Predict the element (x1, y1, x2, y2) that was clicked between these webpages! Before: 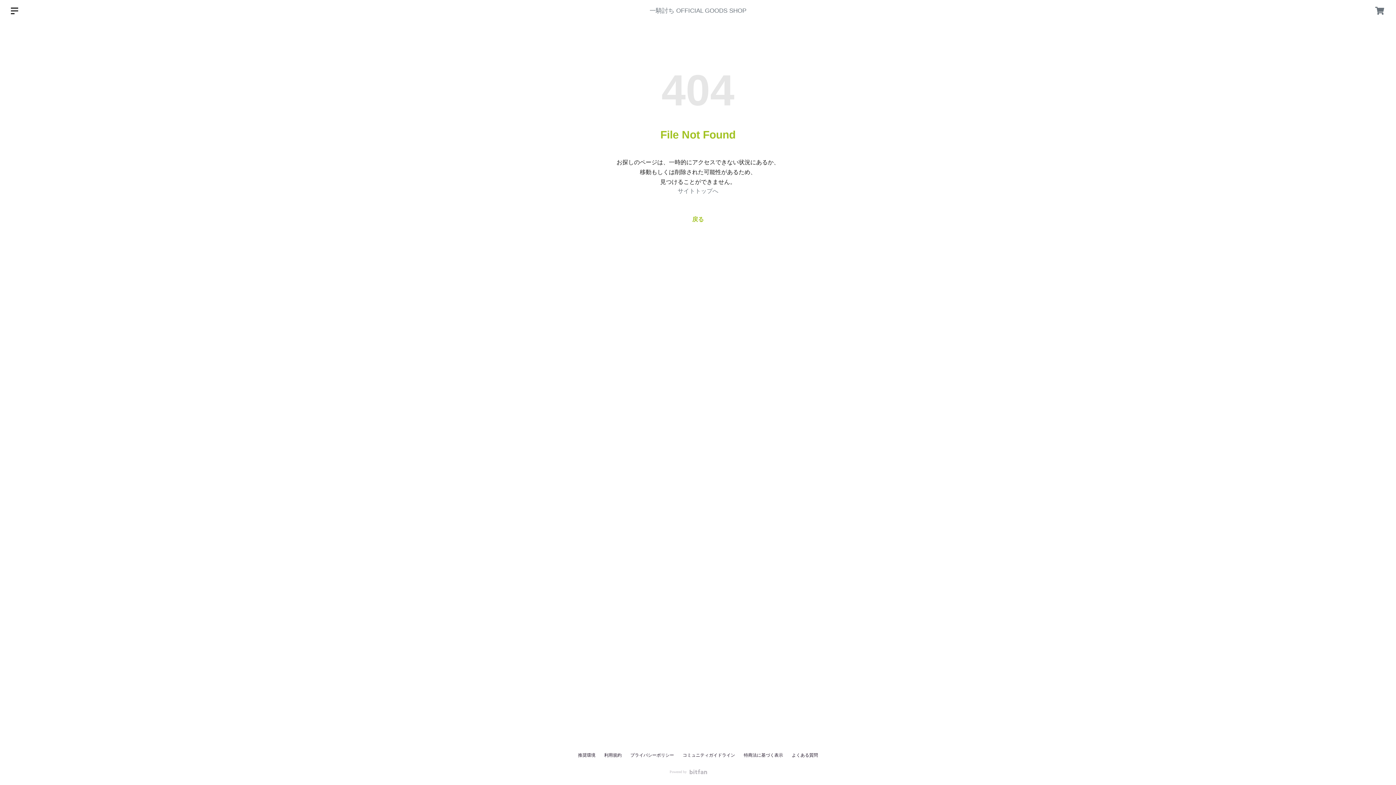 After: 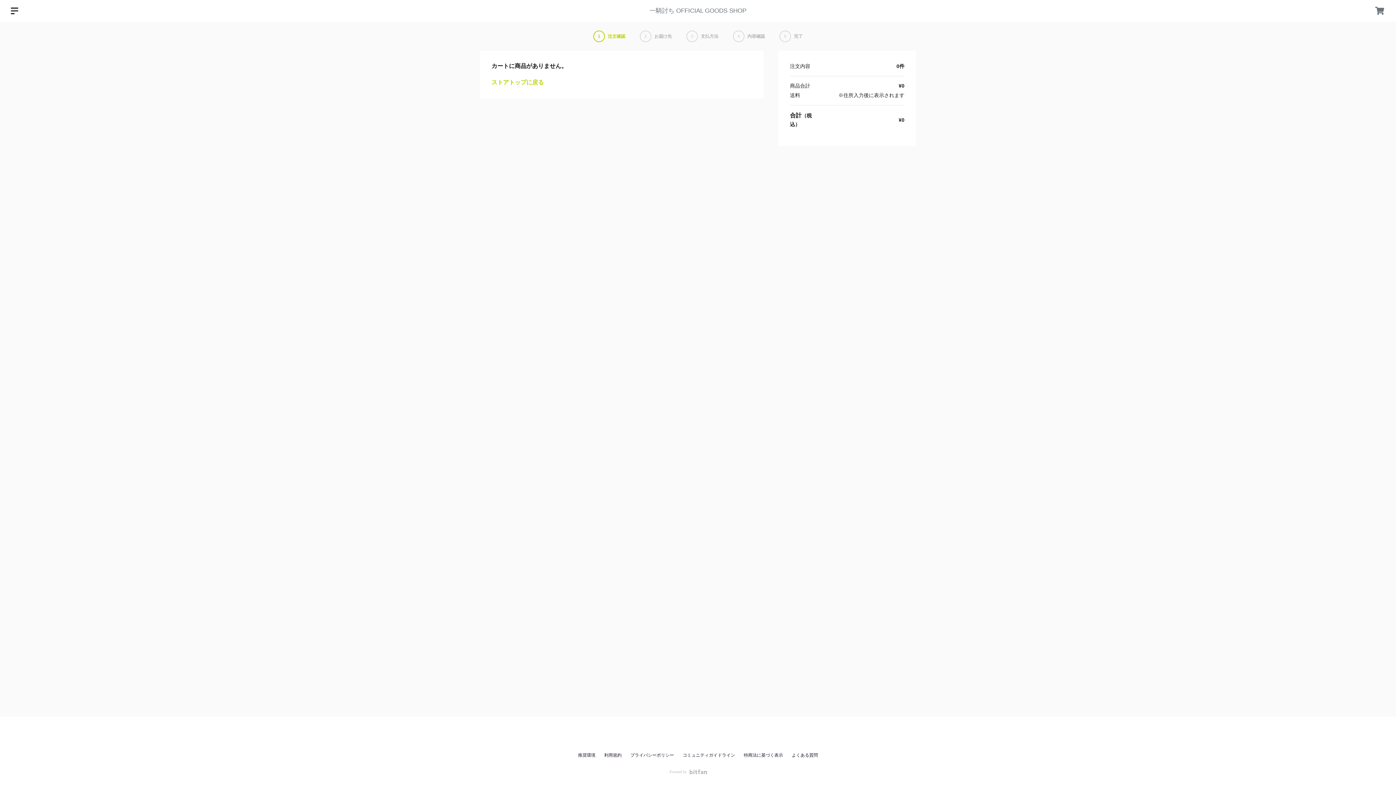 Action: bbox: (1375, 4, 1384, 16)